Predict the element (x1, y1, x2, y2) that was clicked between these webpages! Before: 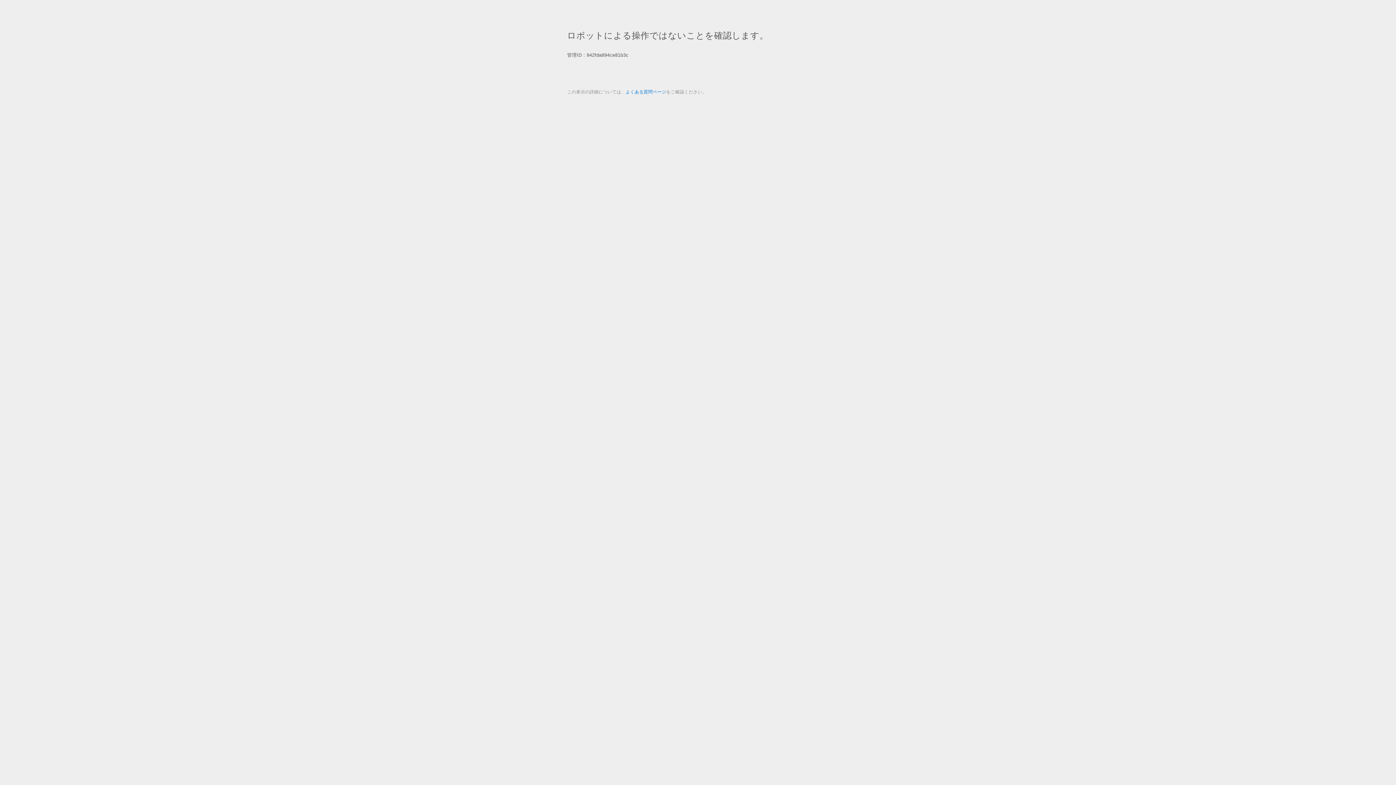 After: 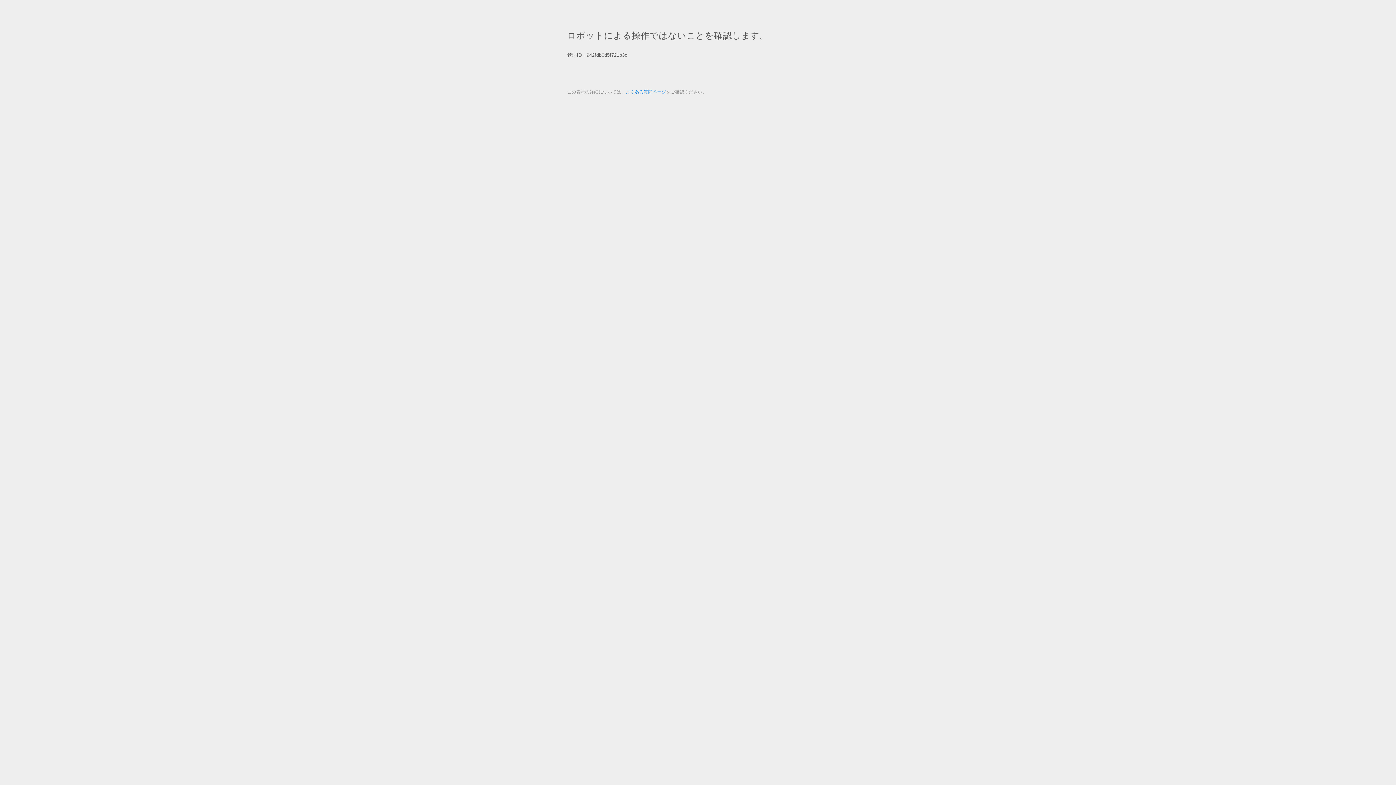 Action: label: よくある質問ページ bbox: (625, 89, 666, 94)